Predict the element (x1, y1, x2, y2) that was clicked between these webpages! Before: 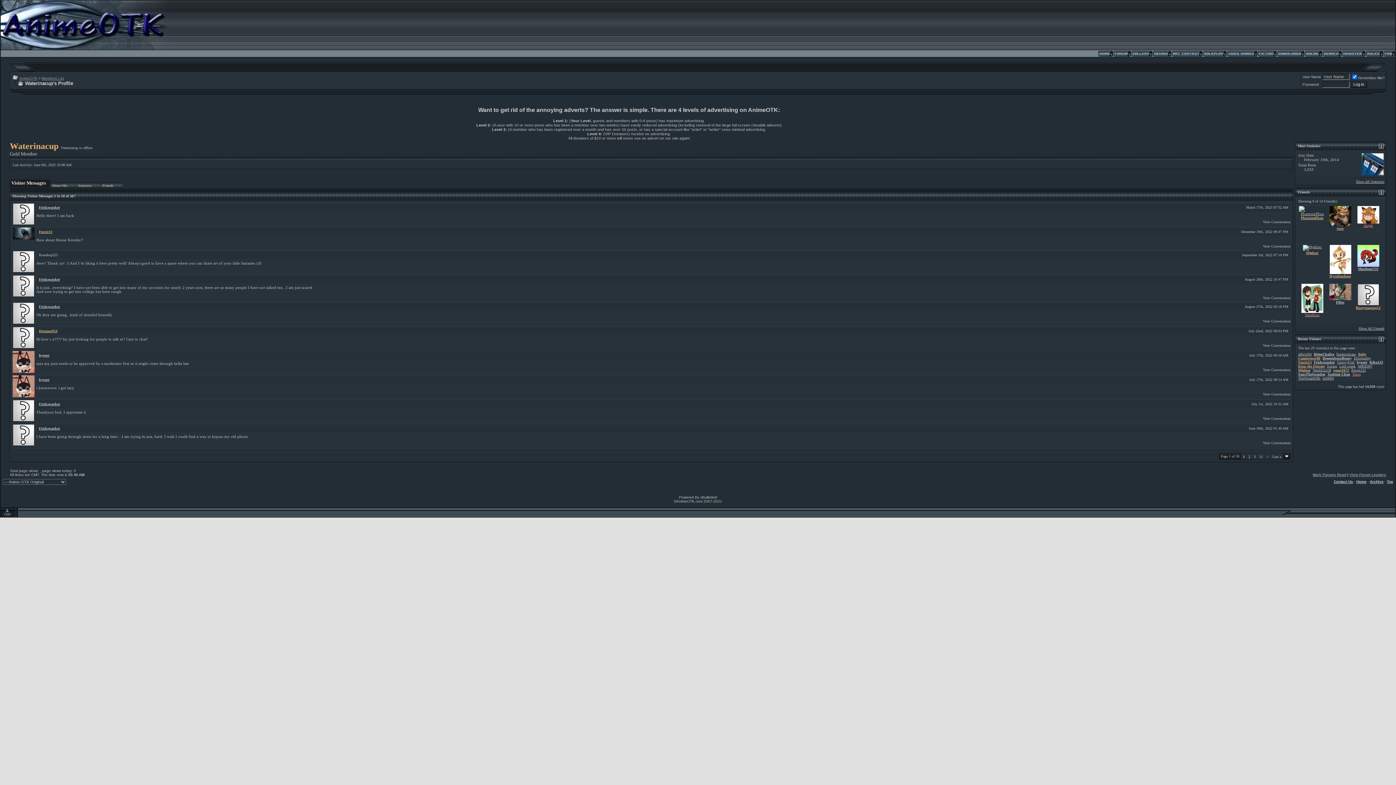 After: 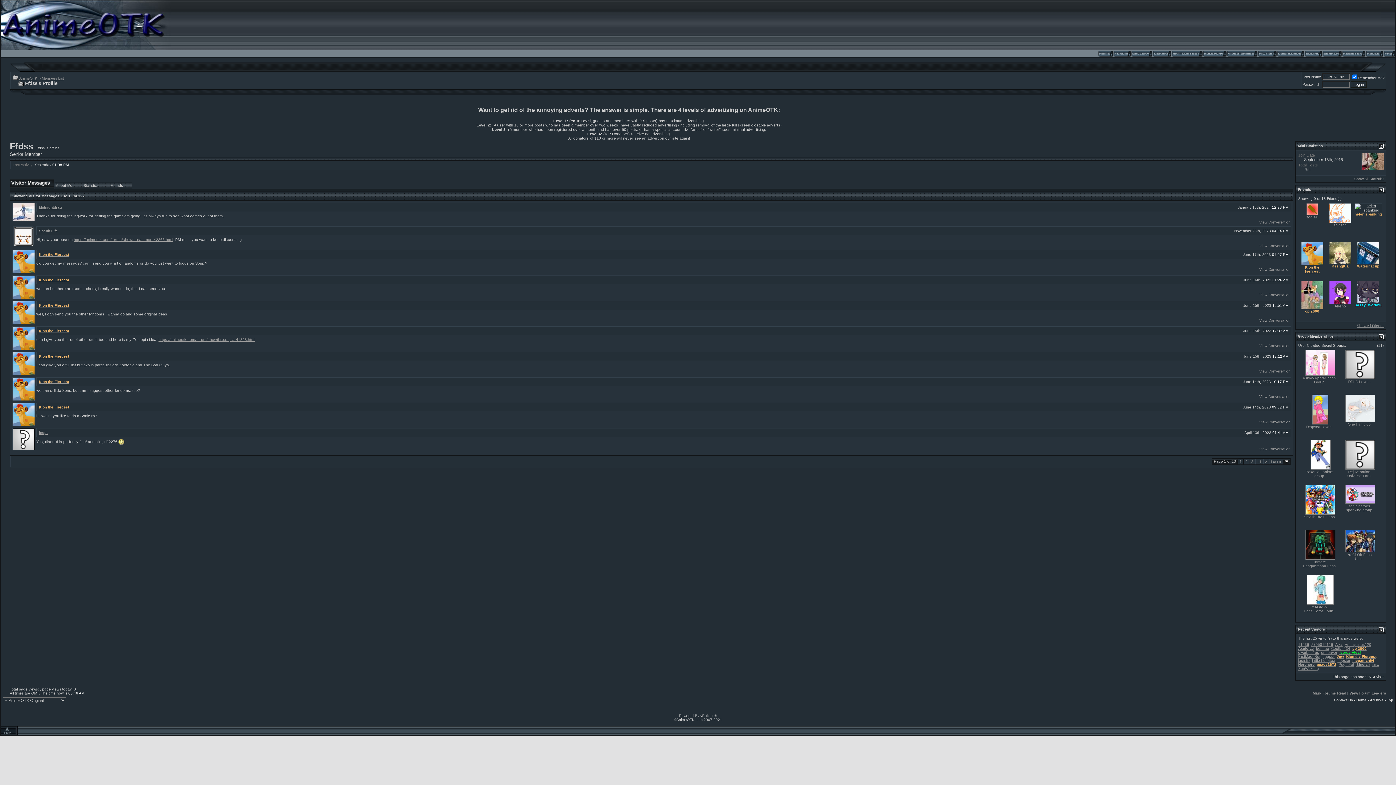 Action: bbox: (1336, 300, 1344, 304) label: Ffdss